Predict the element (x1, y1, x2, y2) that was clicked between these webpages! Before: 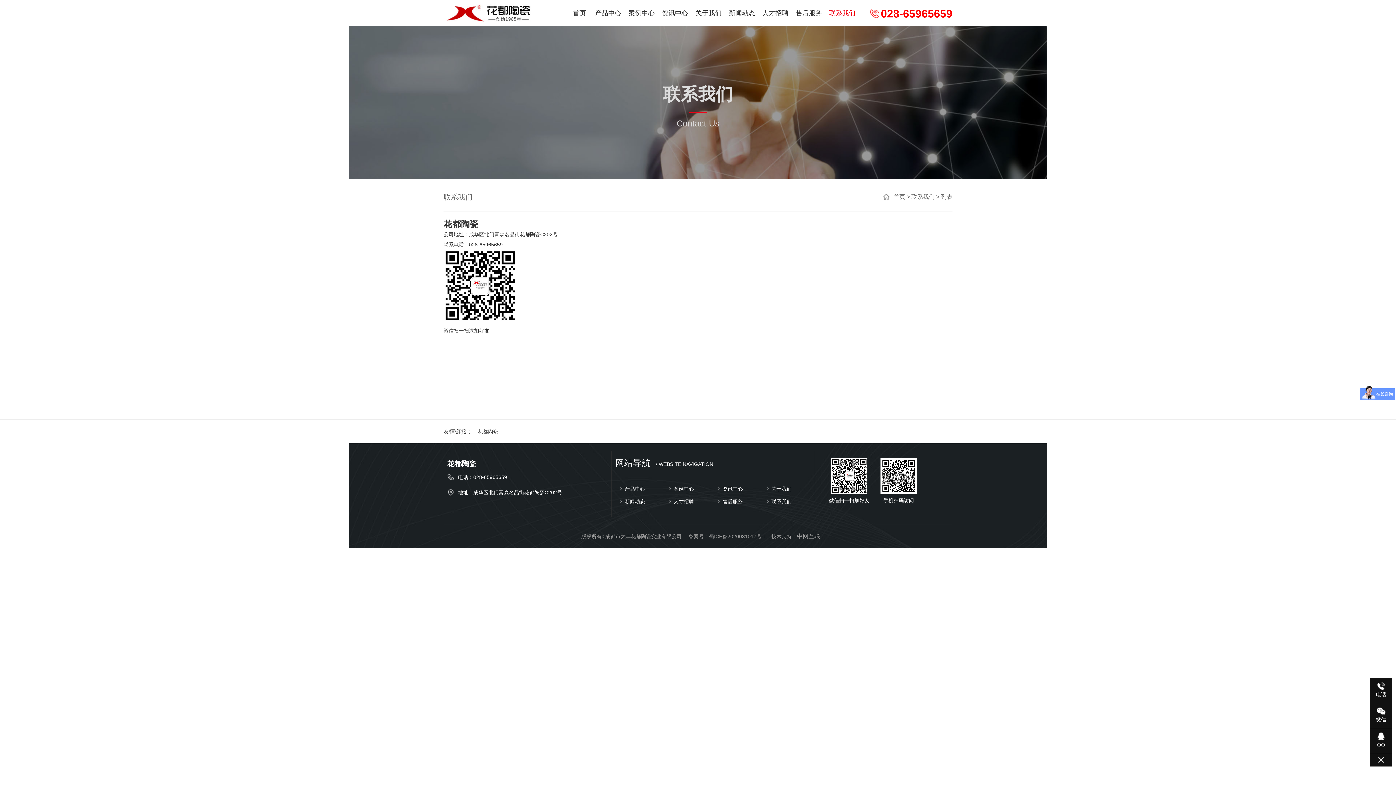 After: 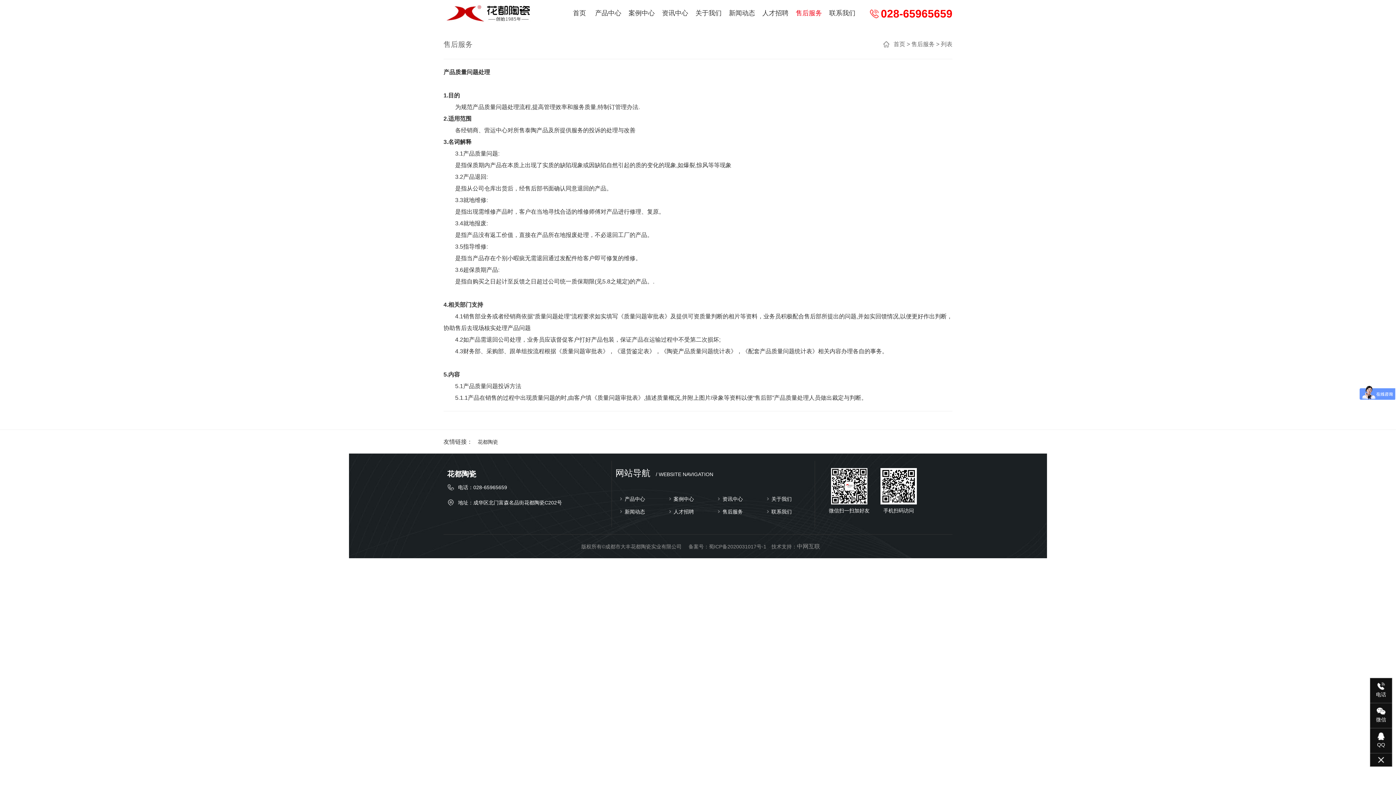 Action: bbox: (715, 498, 743, 504) label: 售后服务